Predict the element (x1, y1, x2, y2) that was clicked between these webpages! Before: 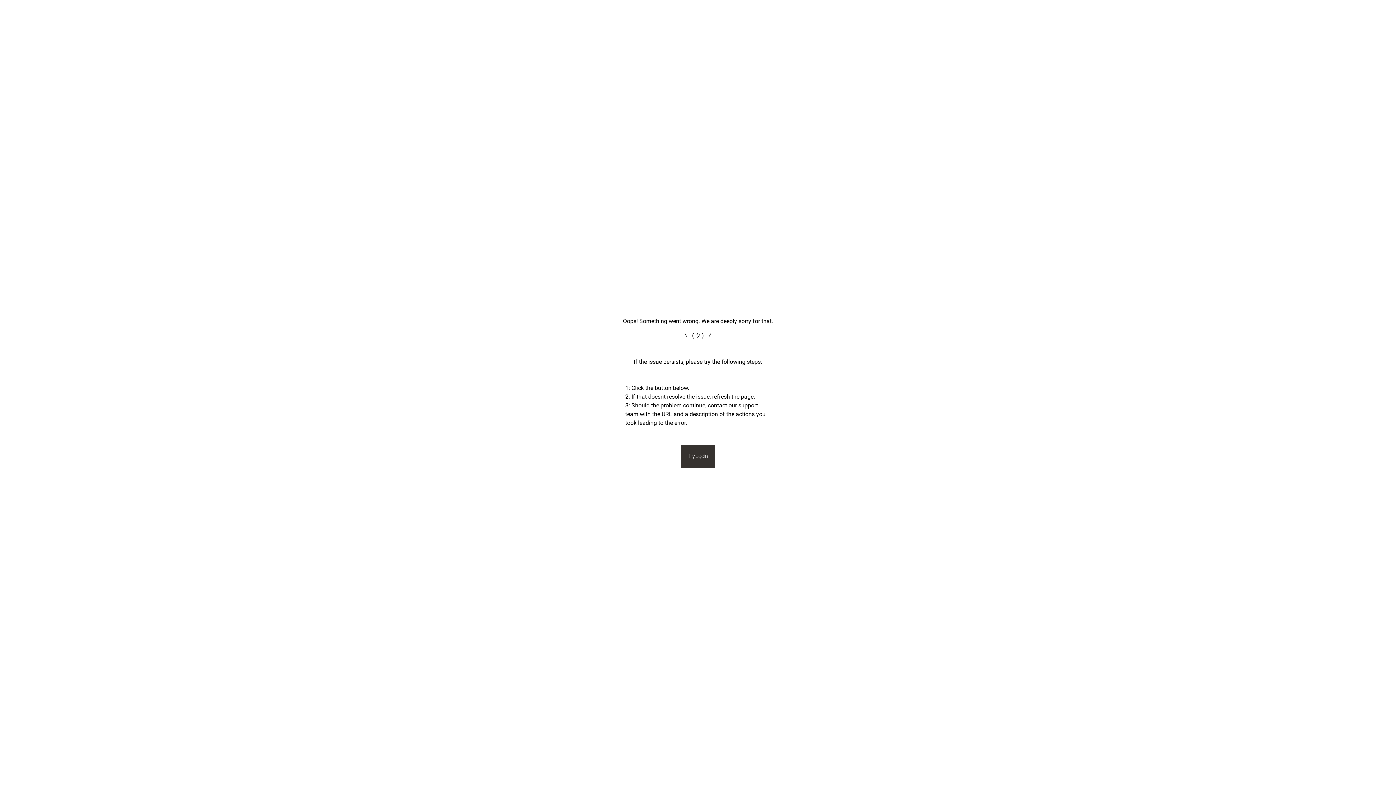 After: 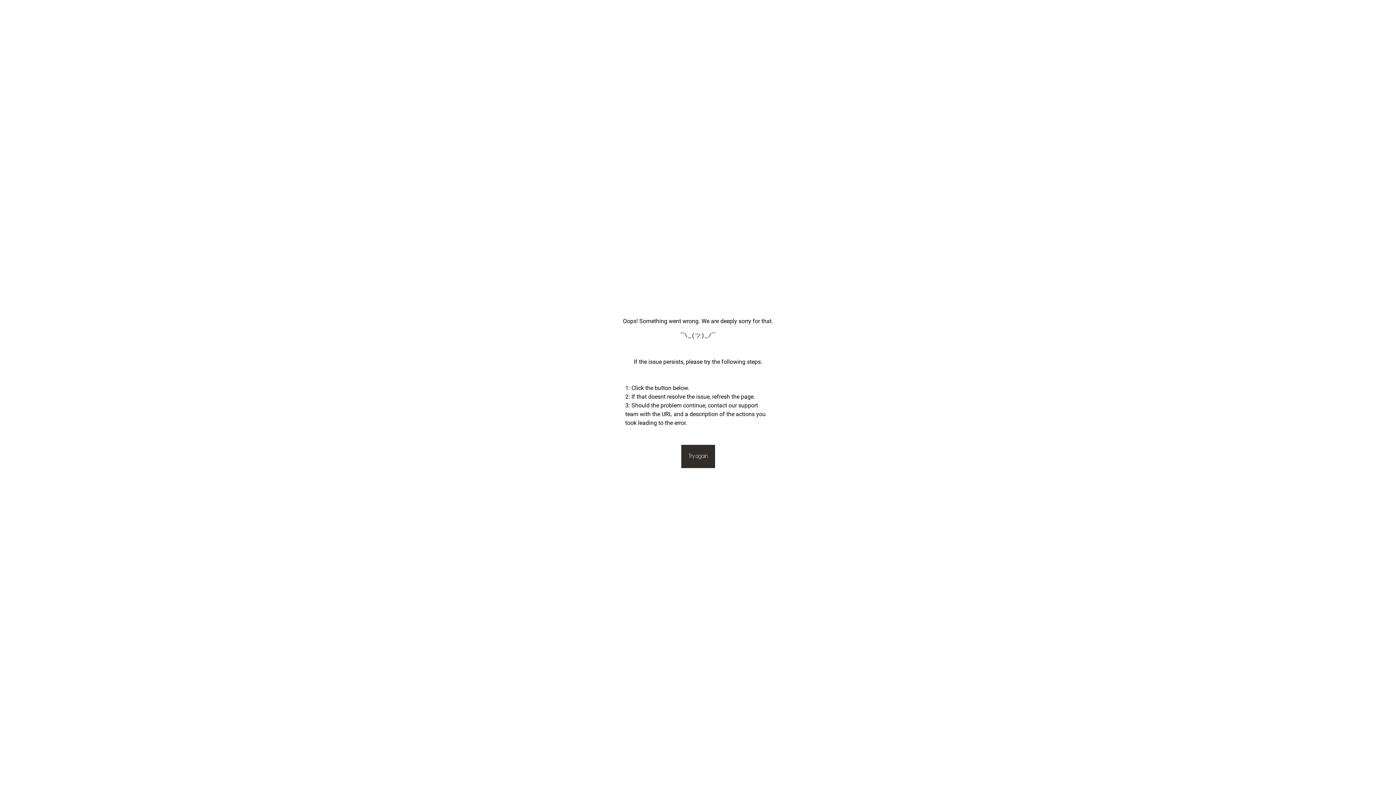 Action: label: Try again bbox: (678, 445, 717, 468)